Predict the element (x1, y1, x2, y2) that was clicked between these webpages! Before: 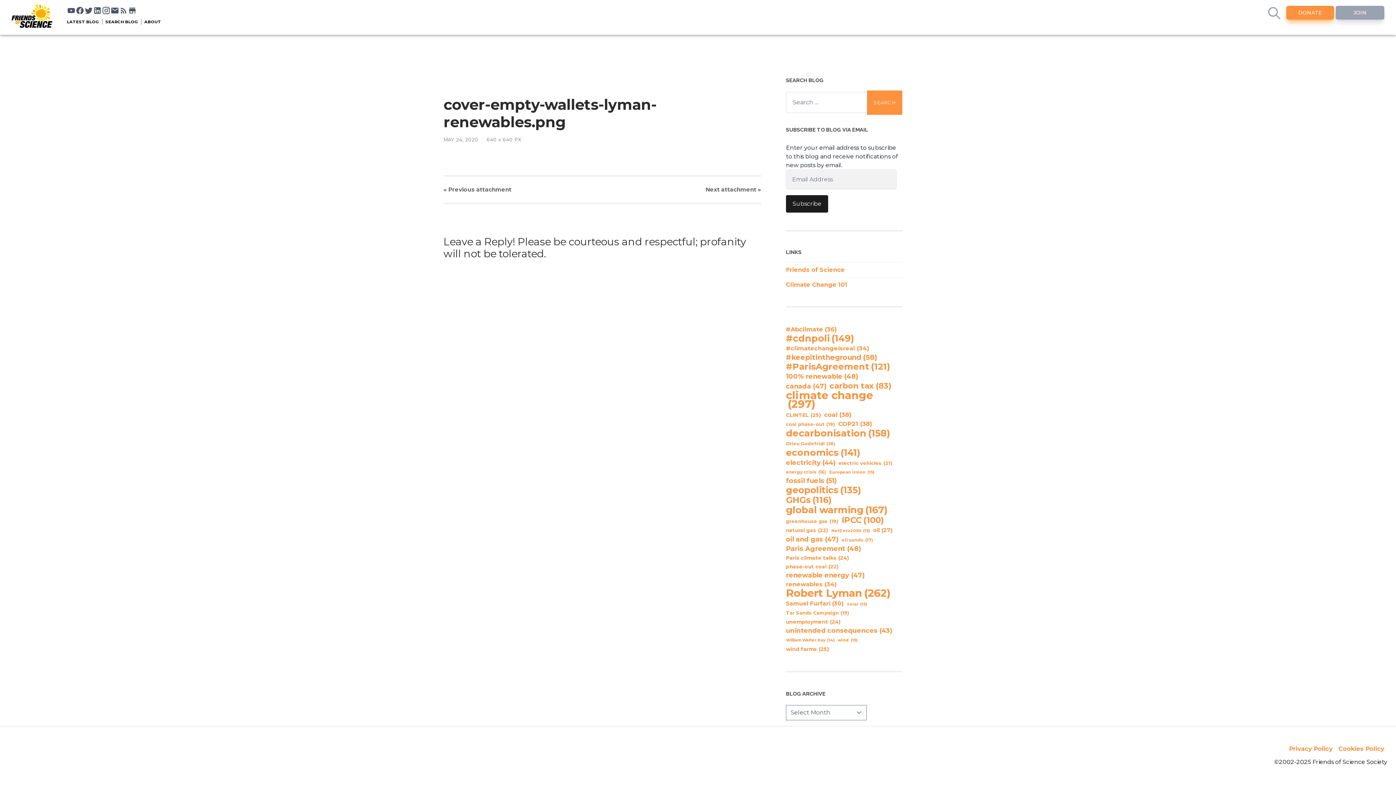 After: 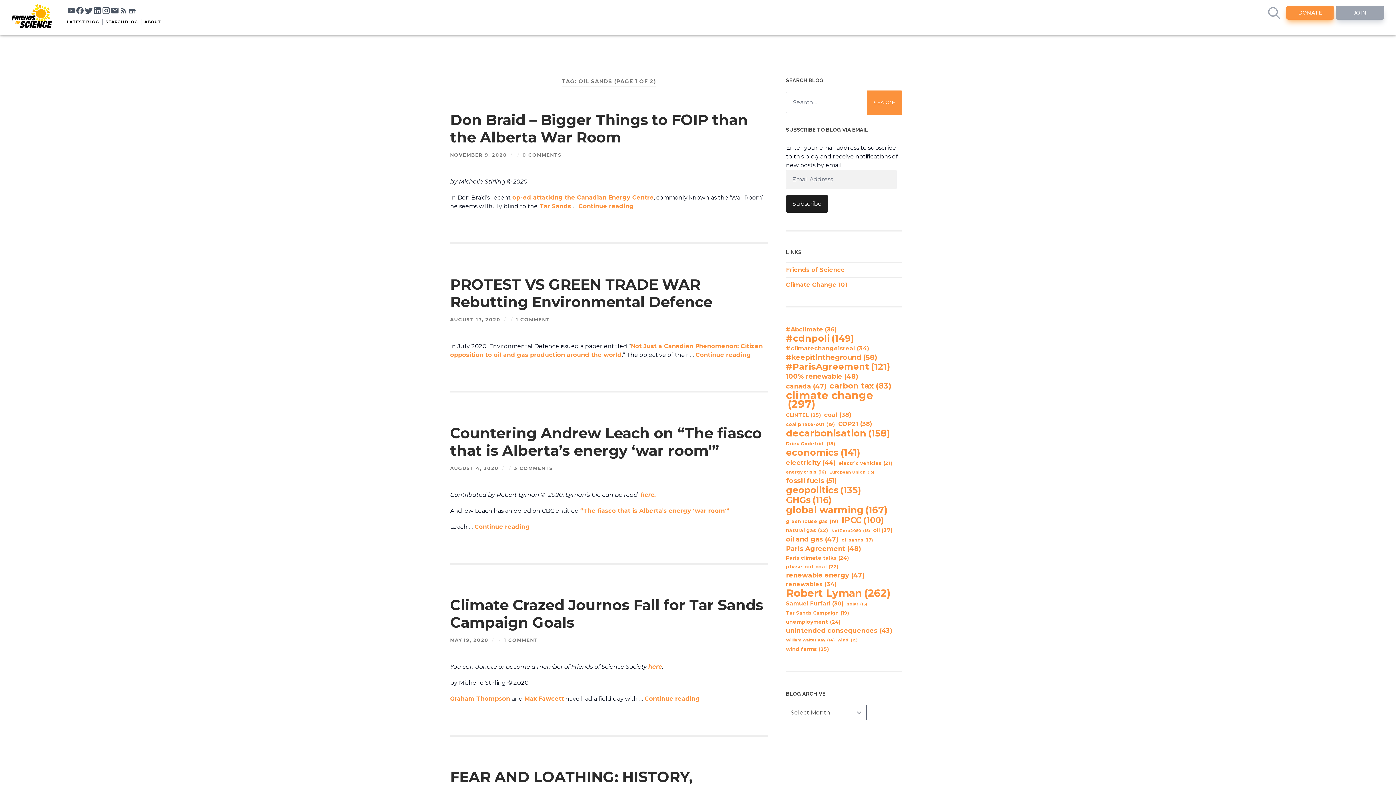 Action: label: oil sands (17 items) bbox: (841, 536, 873, 544)